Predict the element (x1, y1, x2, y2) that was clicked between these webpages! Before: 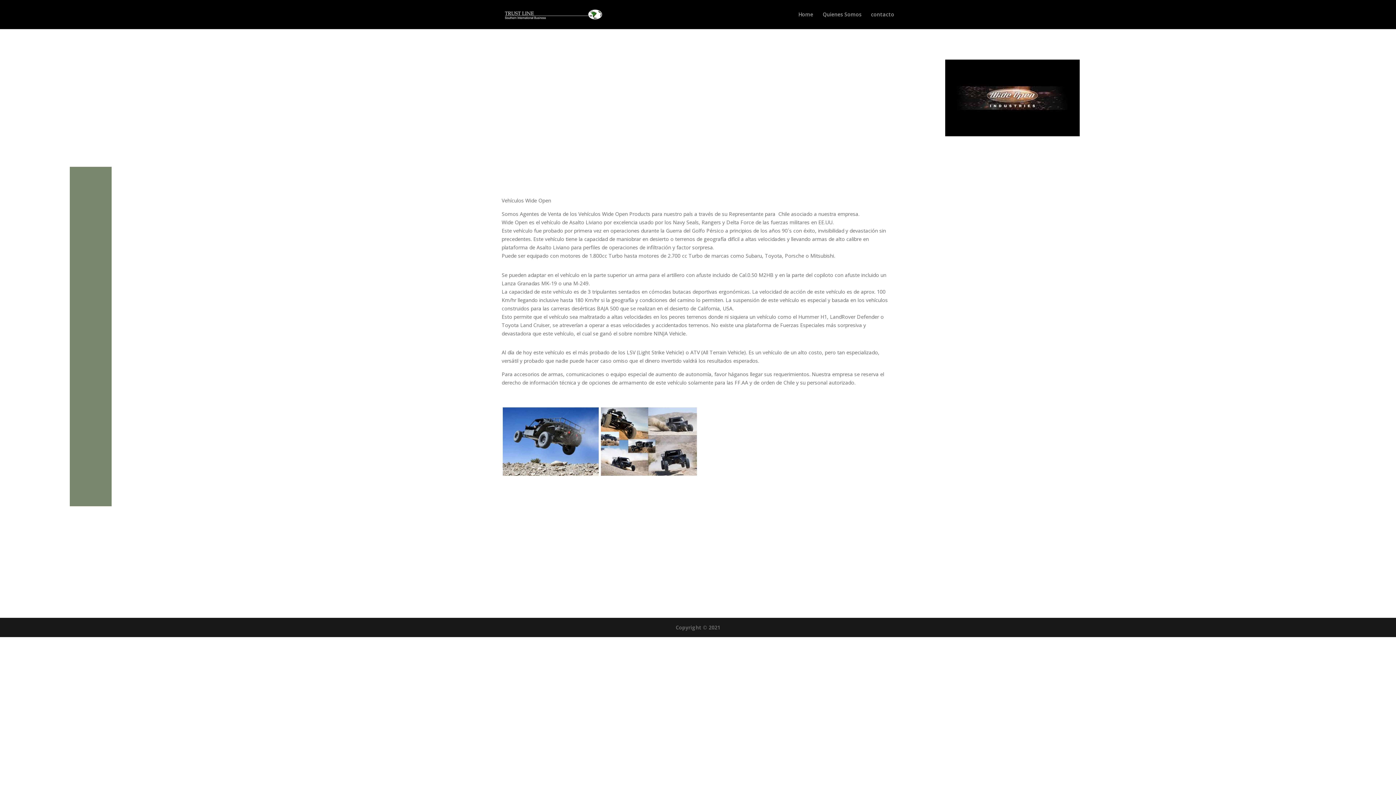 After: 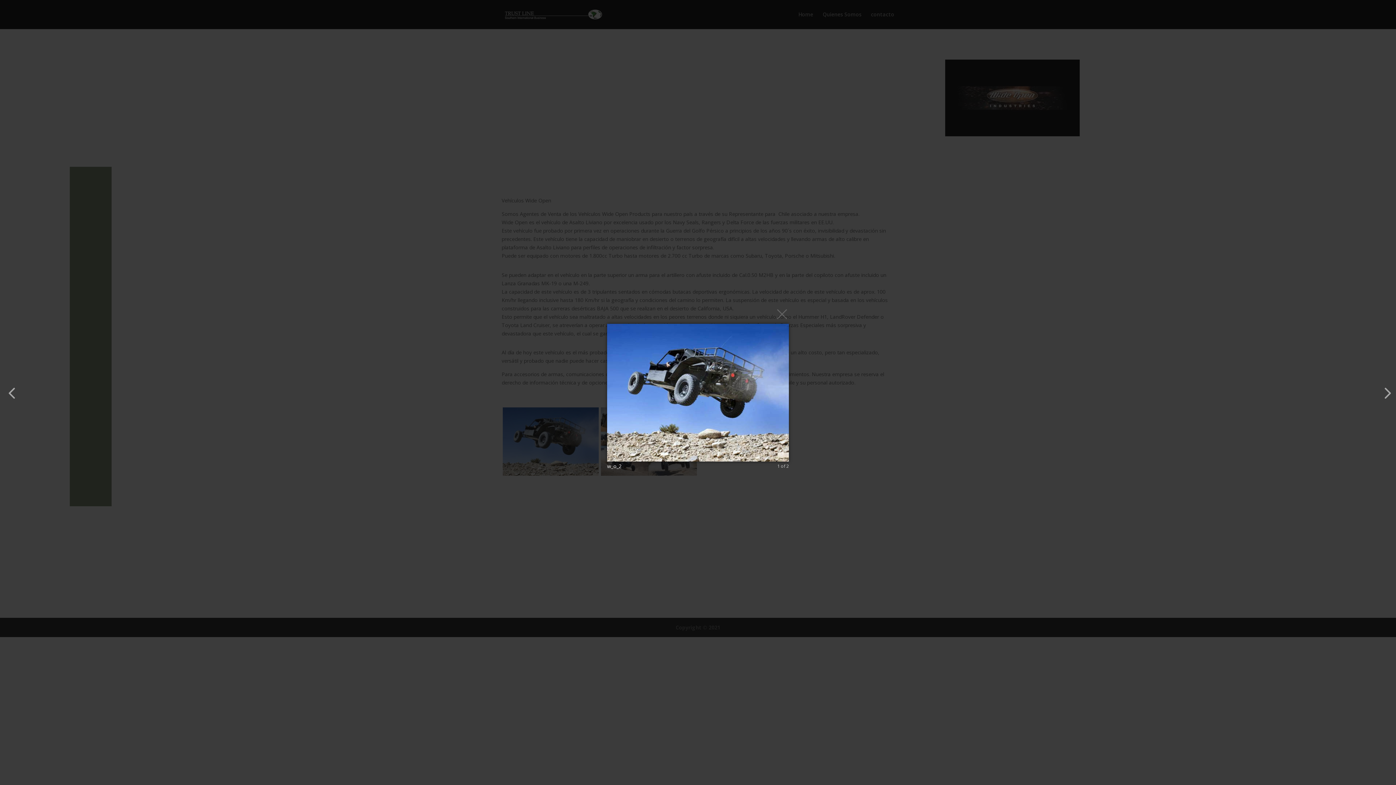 Action: bbox: (502, 470, 598, 477)